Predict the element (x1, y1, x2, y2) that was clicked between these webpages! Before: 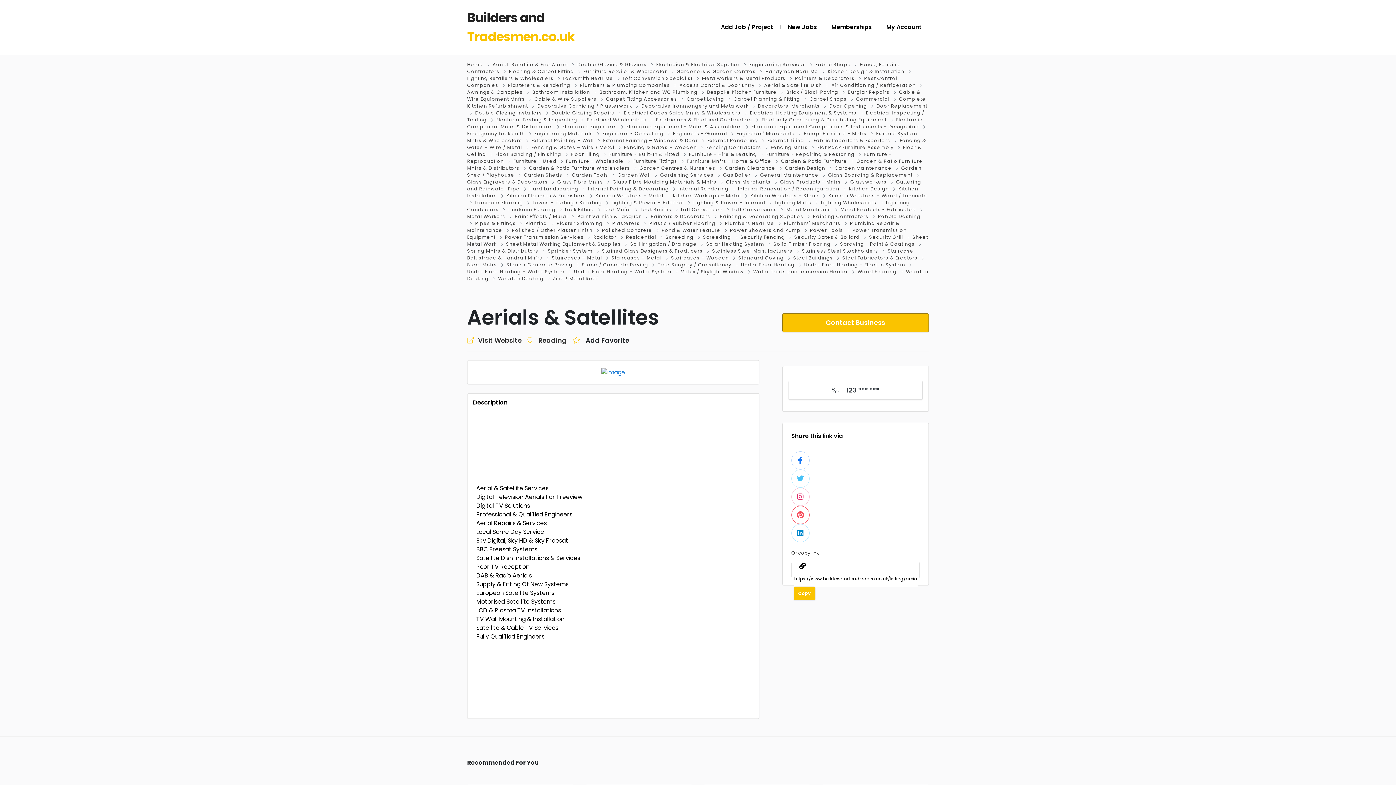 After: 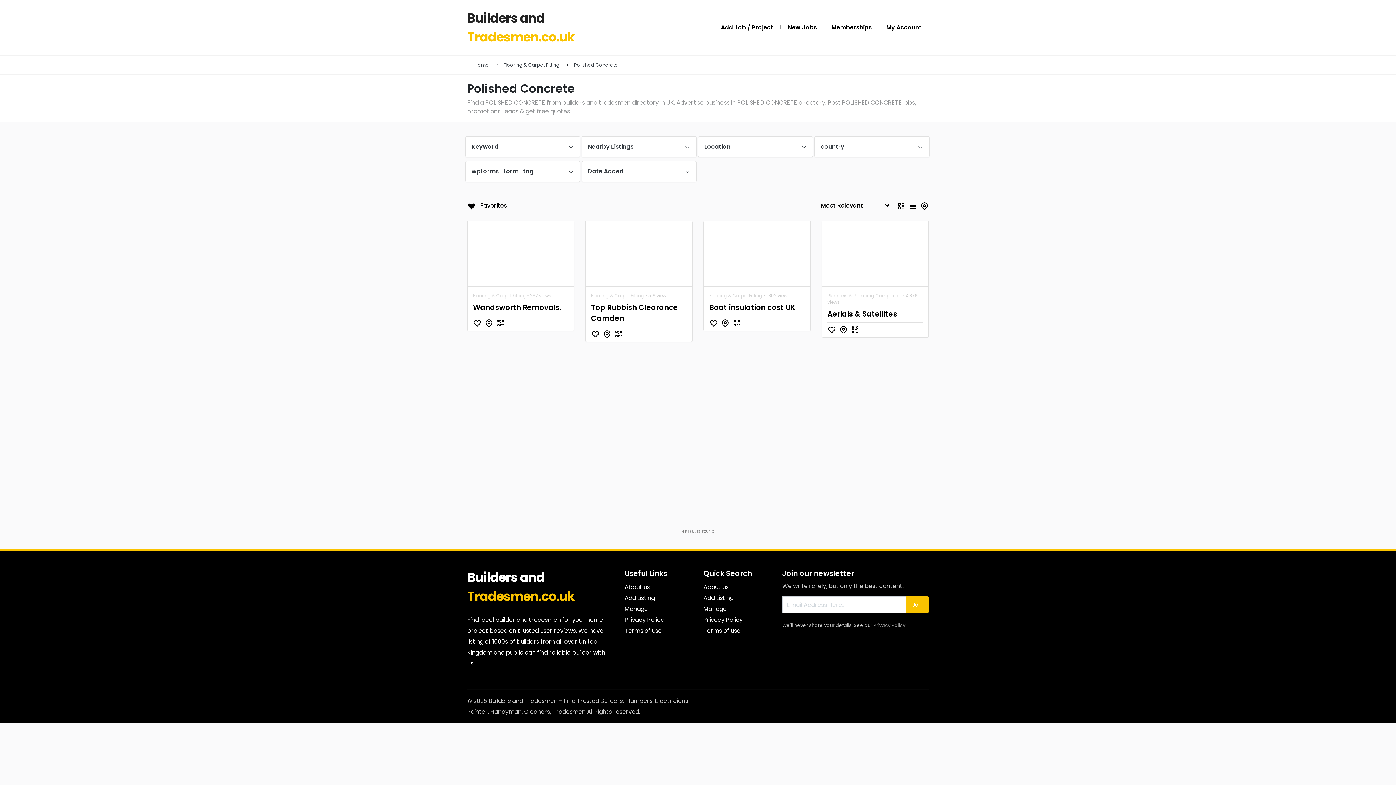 Action: bbox: (602, 227, 652, 233) label: Polished Concrete